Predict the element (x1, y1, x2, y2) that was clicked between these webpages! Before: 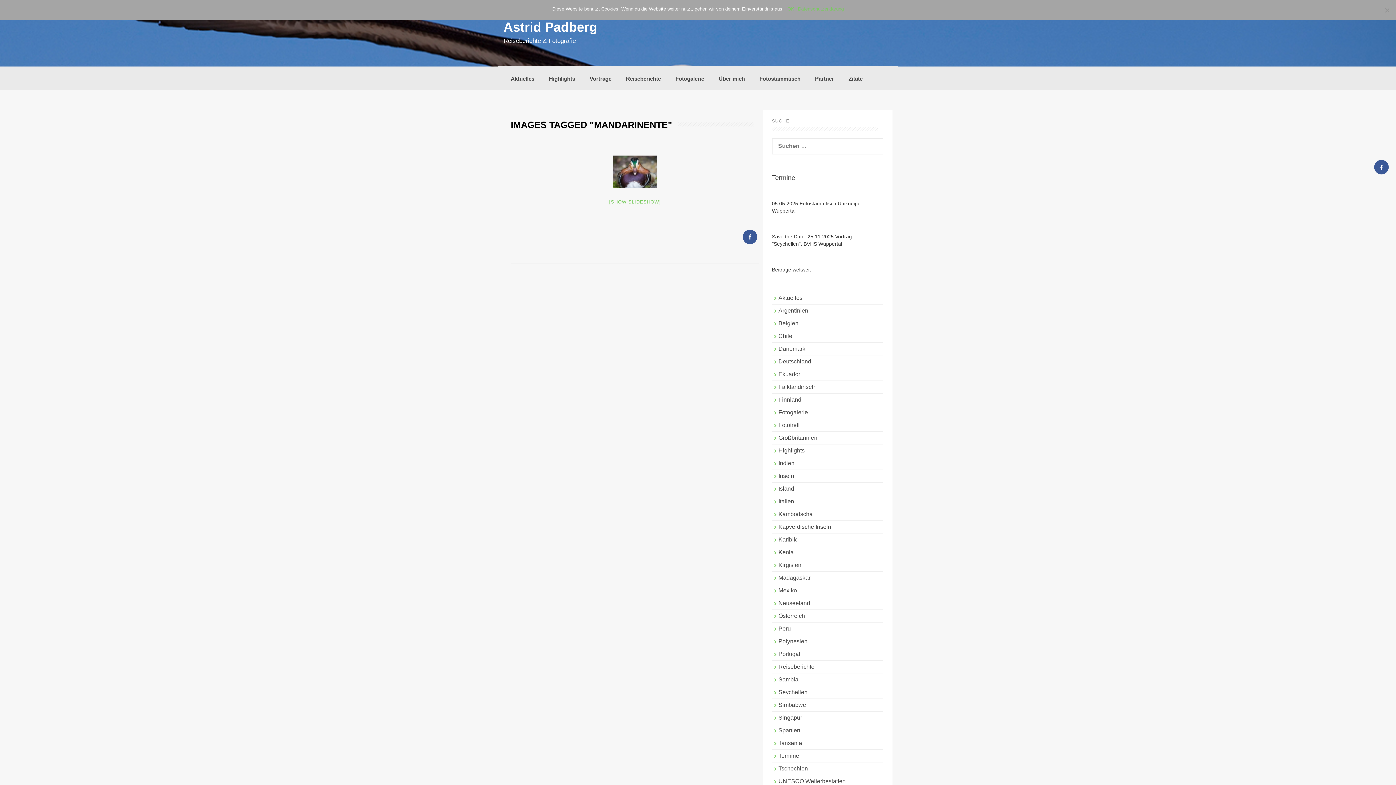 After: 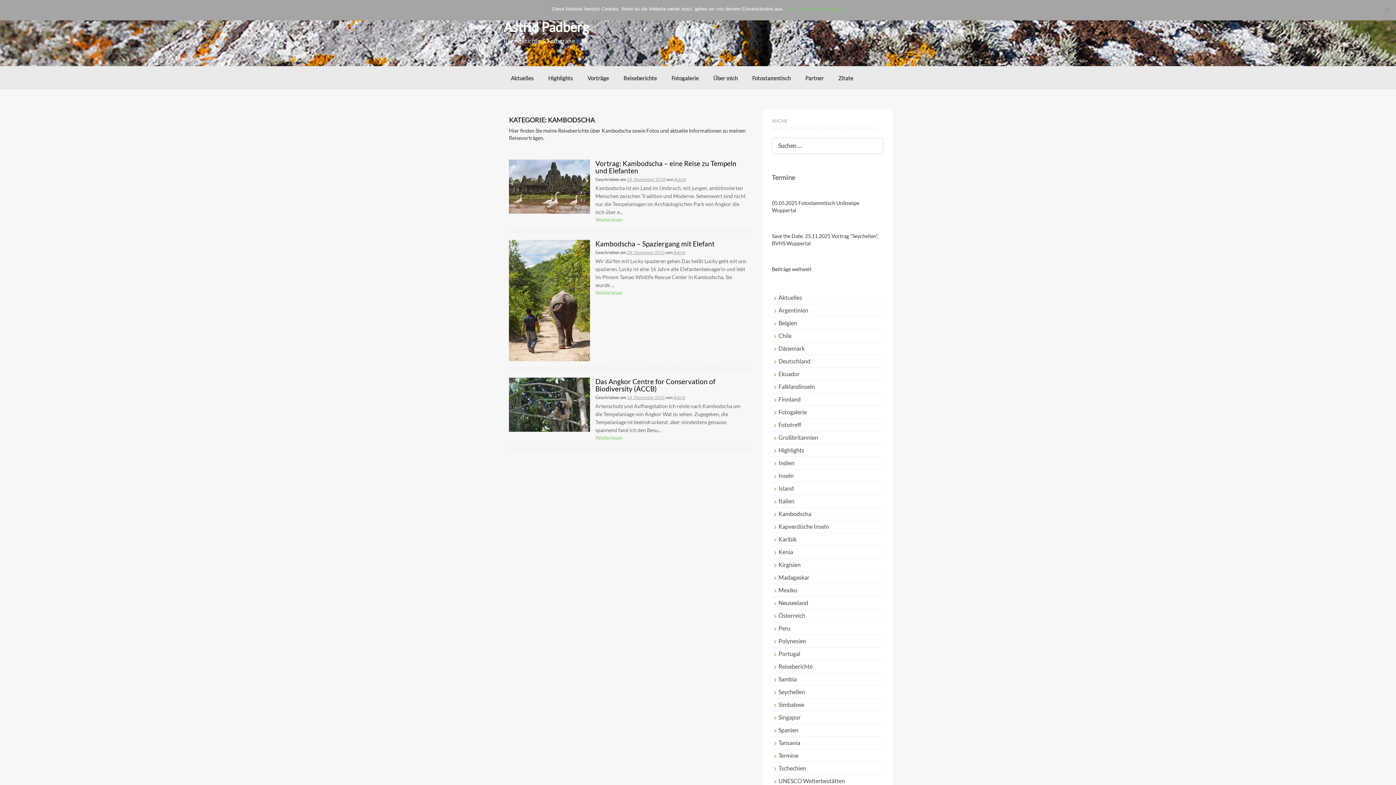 Action: label: Kambodscha bbox: (778, 511, 812, 517)